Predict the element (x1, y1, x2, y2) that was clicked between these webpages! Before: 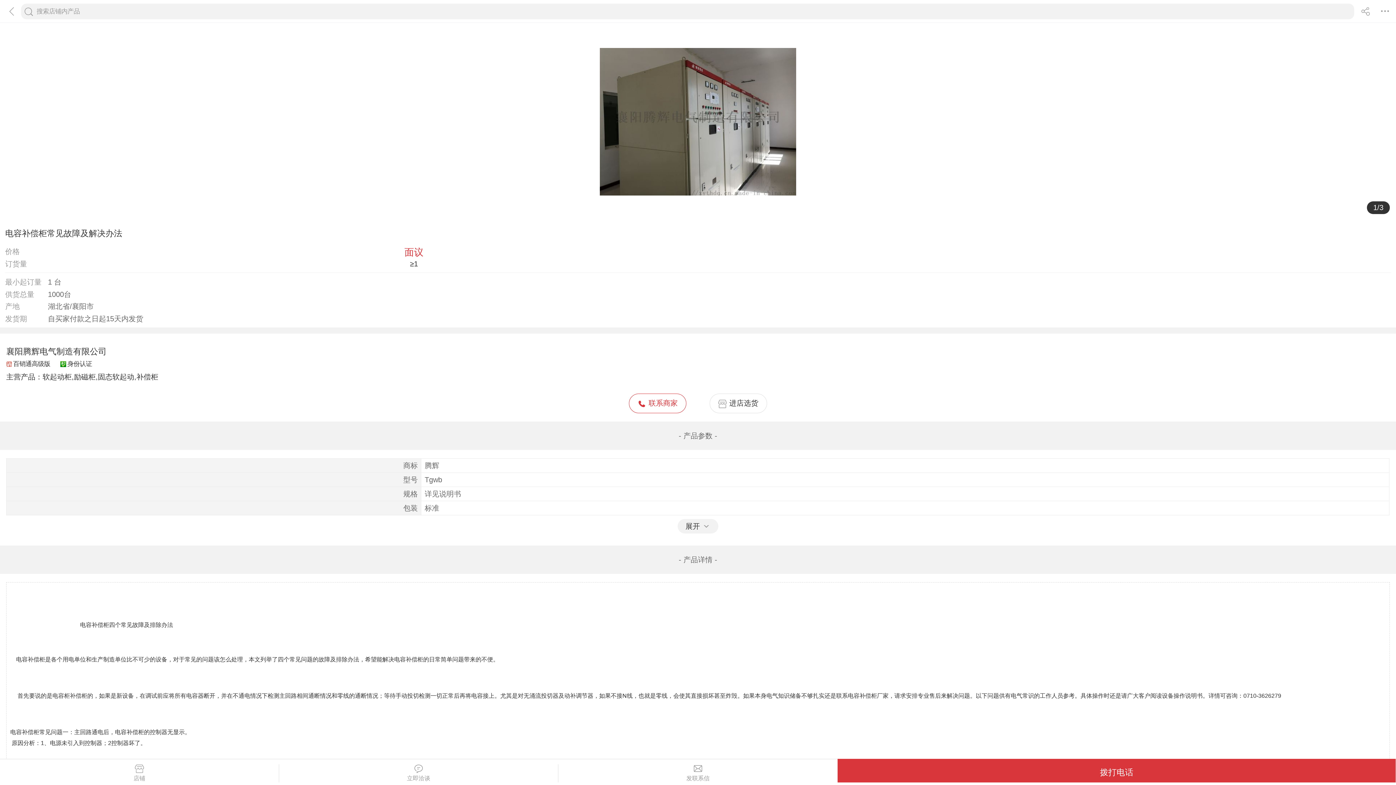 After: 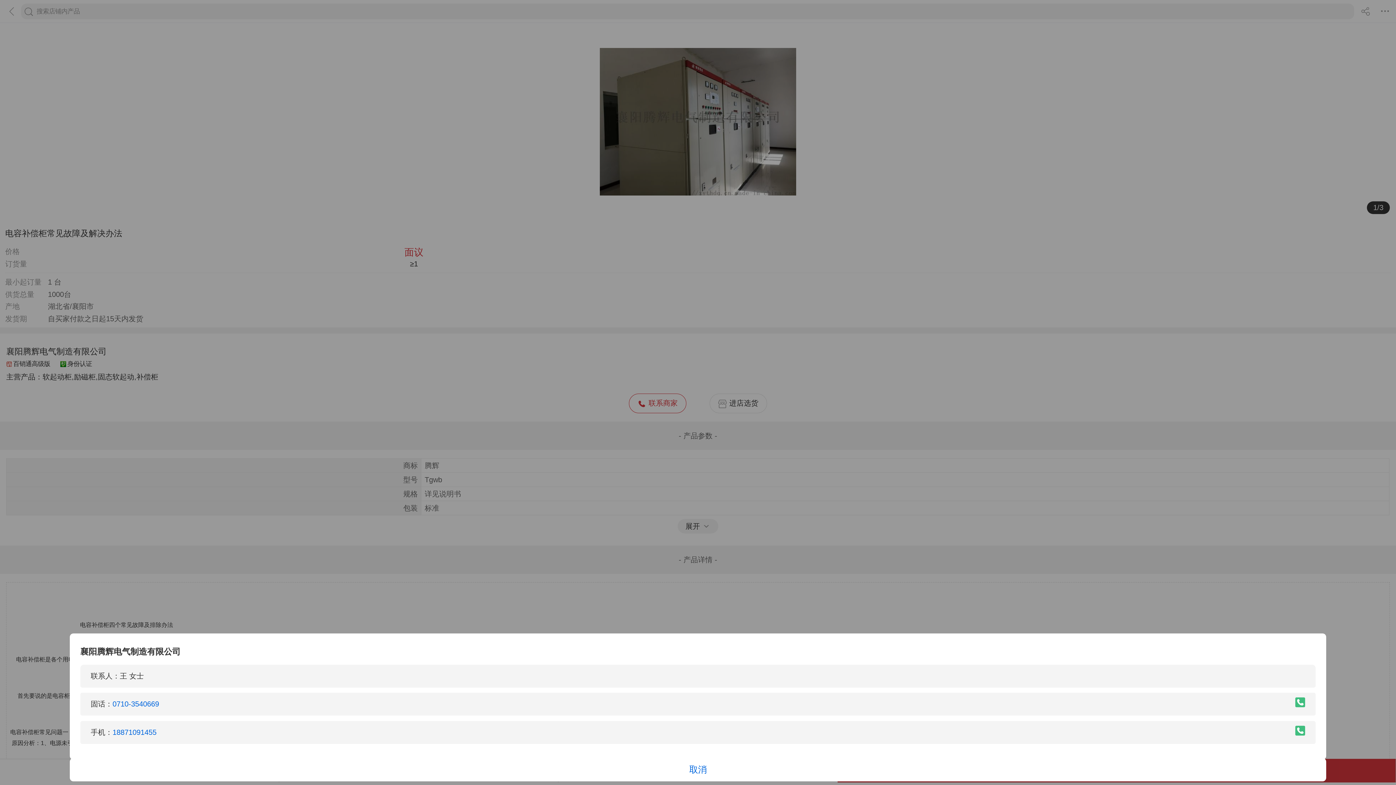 Action: label: 联系商家 bbox: (629, 393, 686, 413)